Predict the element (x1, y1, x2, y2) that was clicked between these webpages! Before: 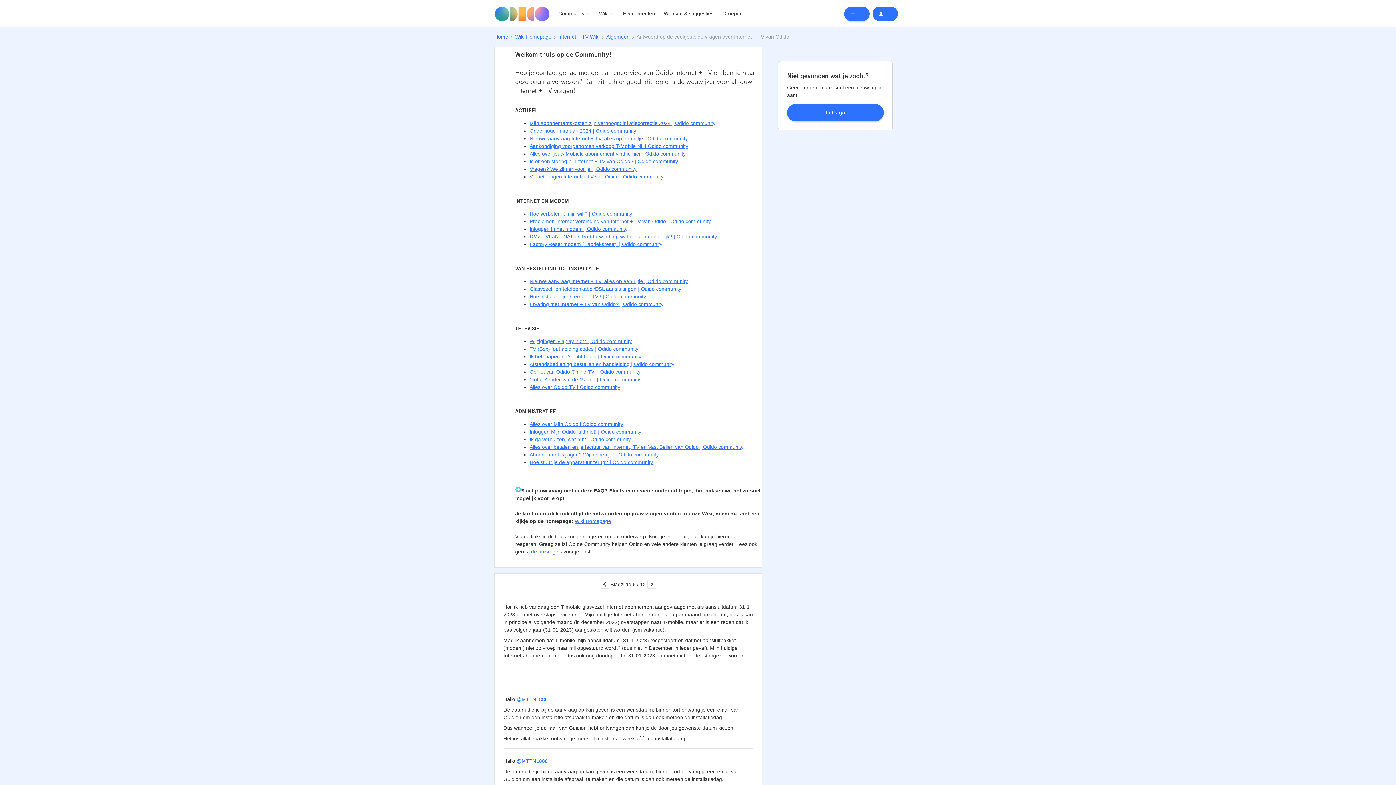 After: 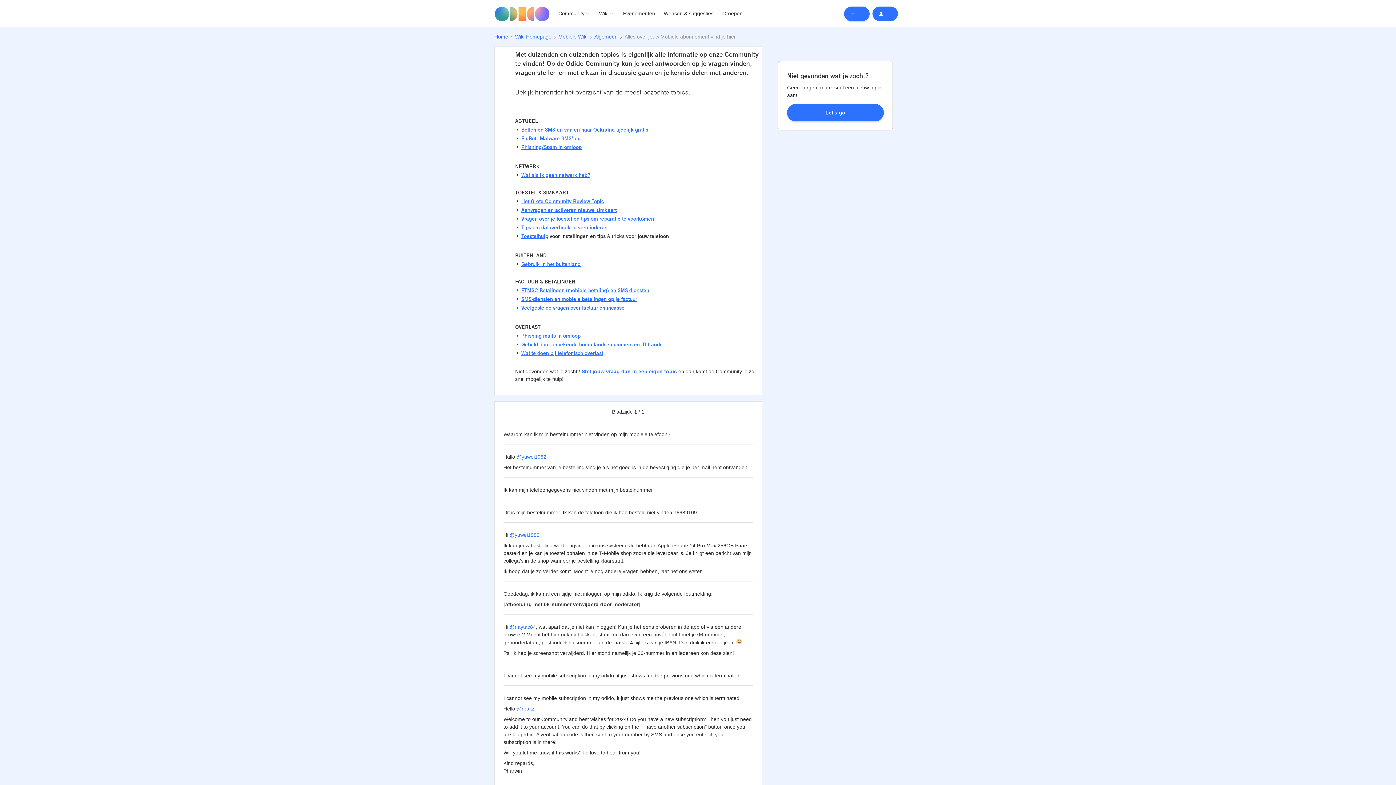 Action: bbox: (529, 150, 685, 156) label: Alles over jouw Mobiele abonnement vind je hier | Odido community